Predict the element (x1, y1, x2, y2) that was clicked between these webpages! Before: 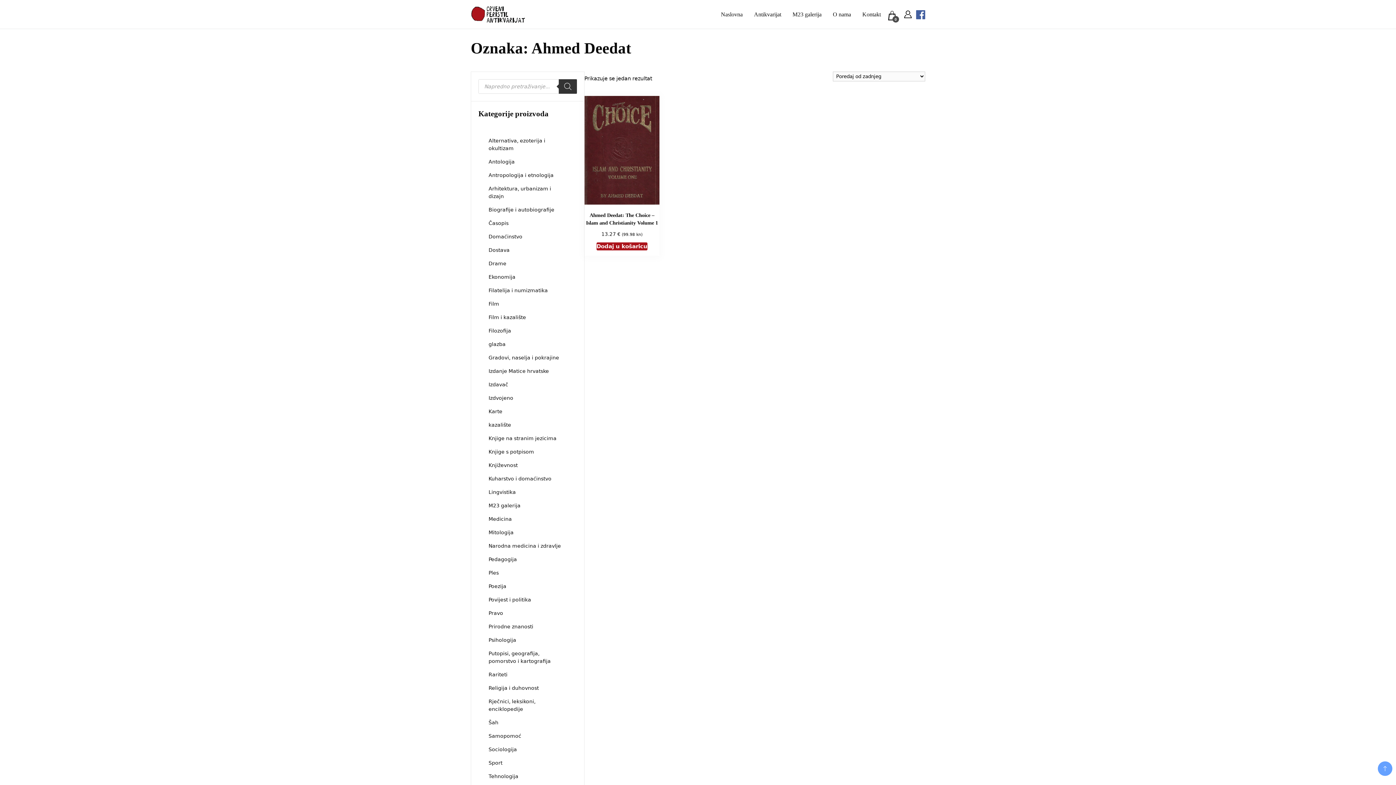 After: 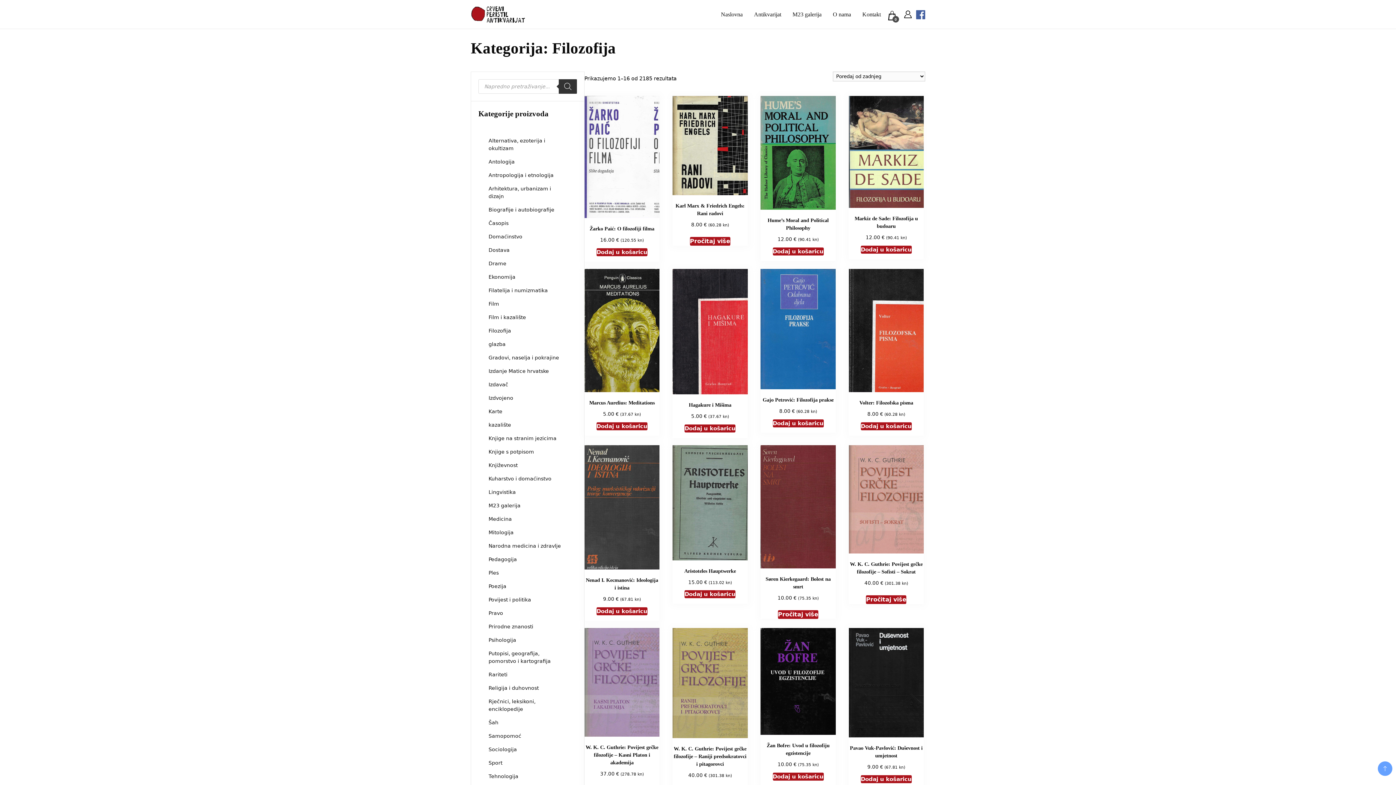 Action: label: Filozofija bbox: (488, 328, 511, 333)